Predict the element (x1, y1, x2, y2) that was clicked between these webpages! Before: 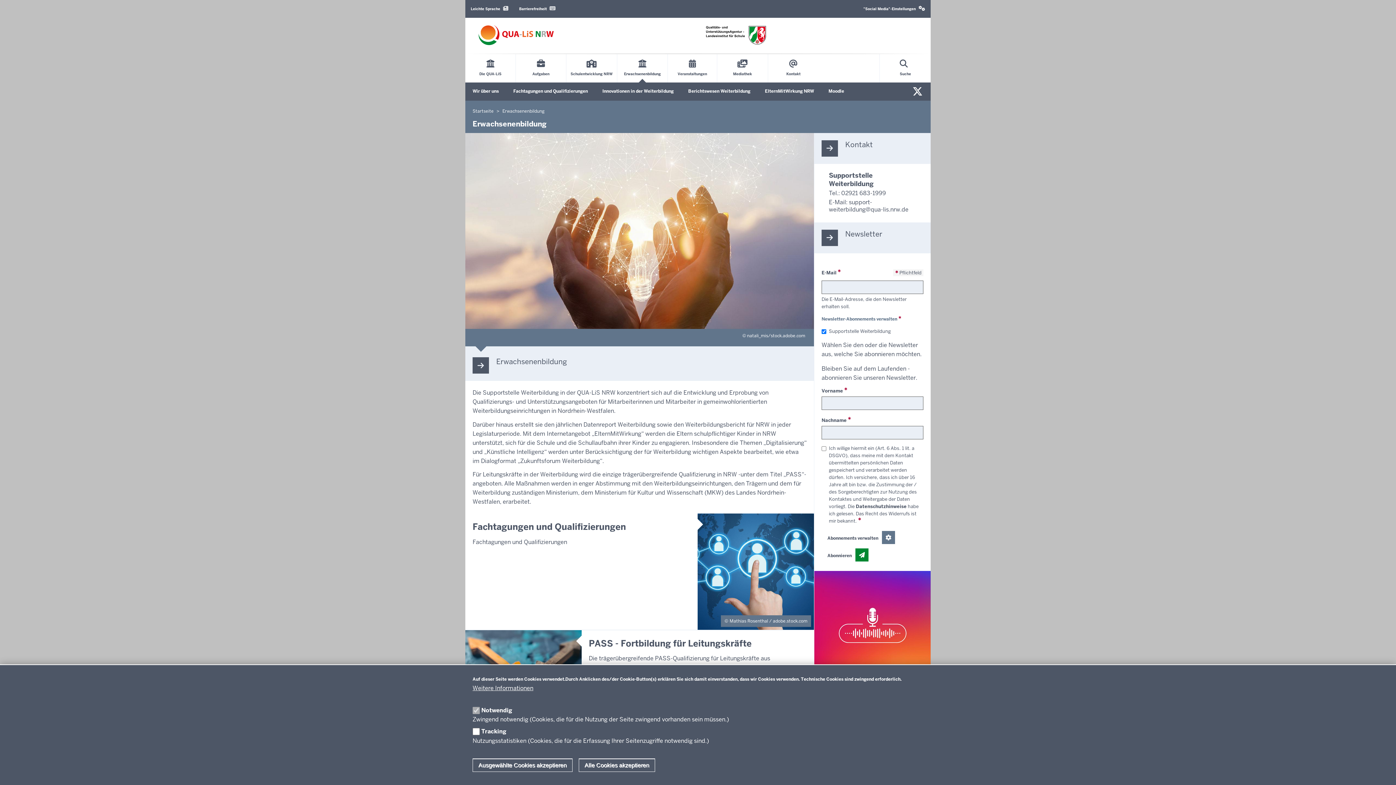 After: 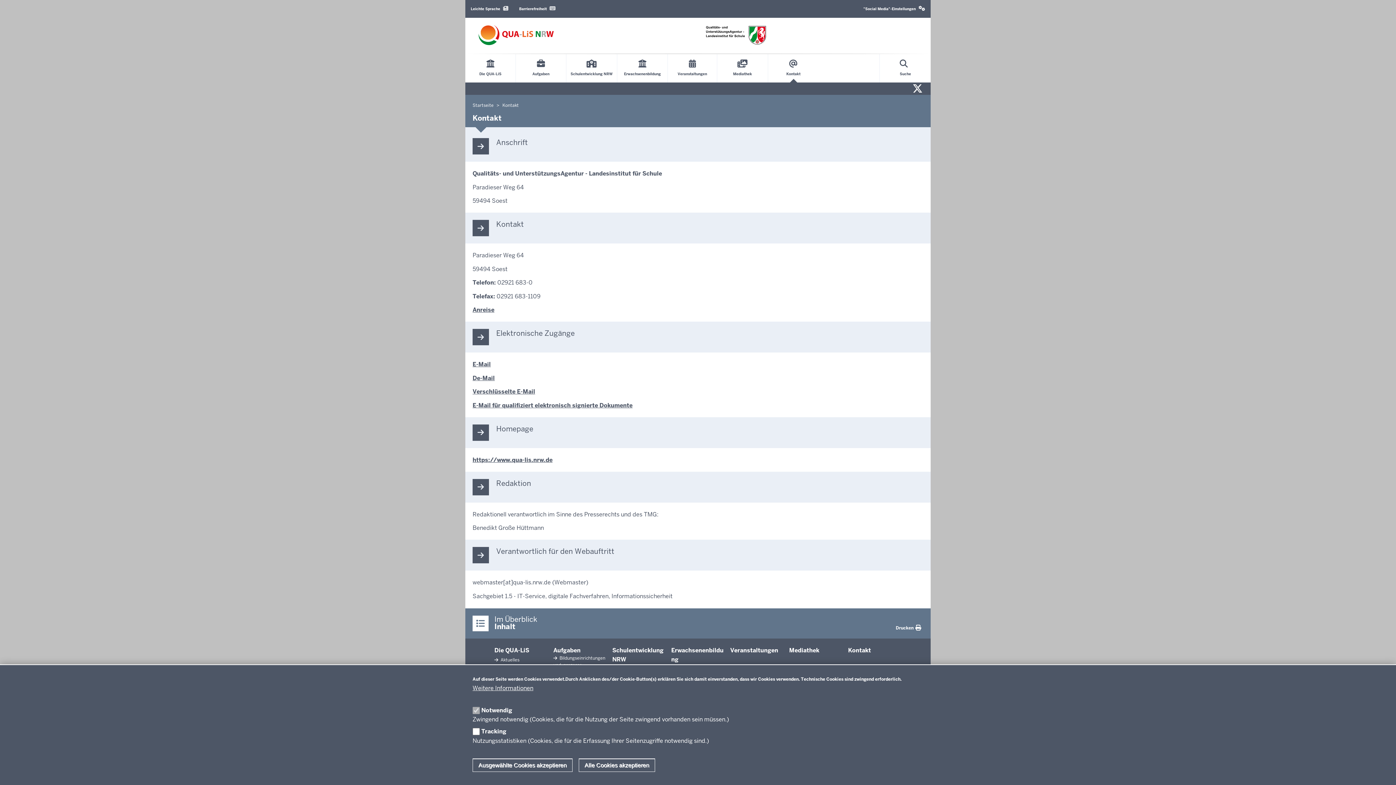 Action: bbox: (768, 54, 818, 82) label: Kontakt